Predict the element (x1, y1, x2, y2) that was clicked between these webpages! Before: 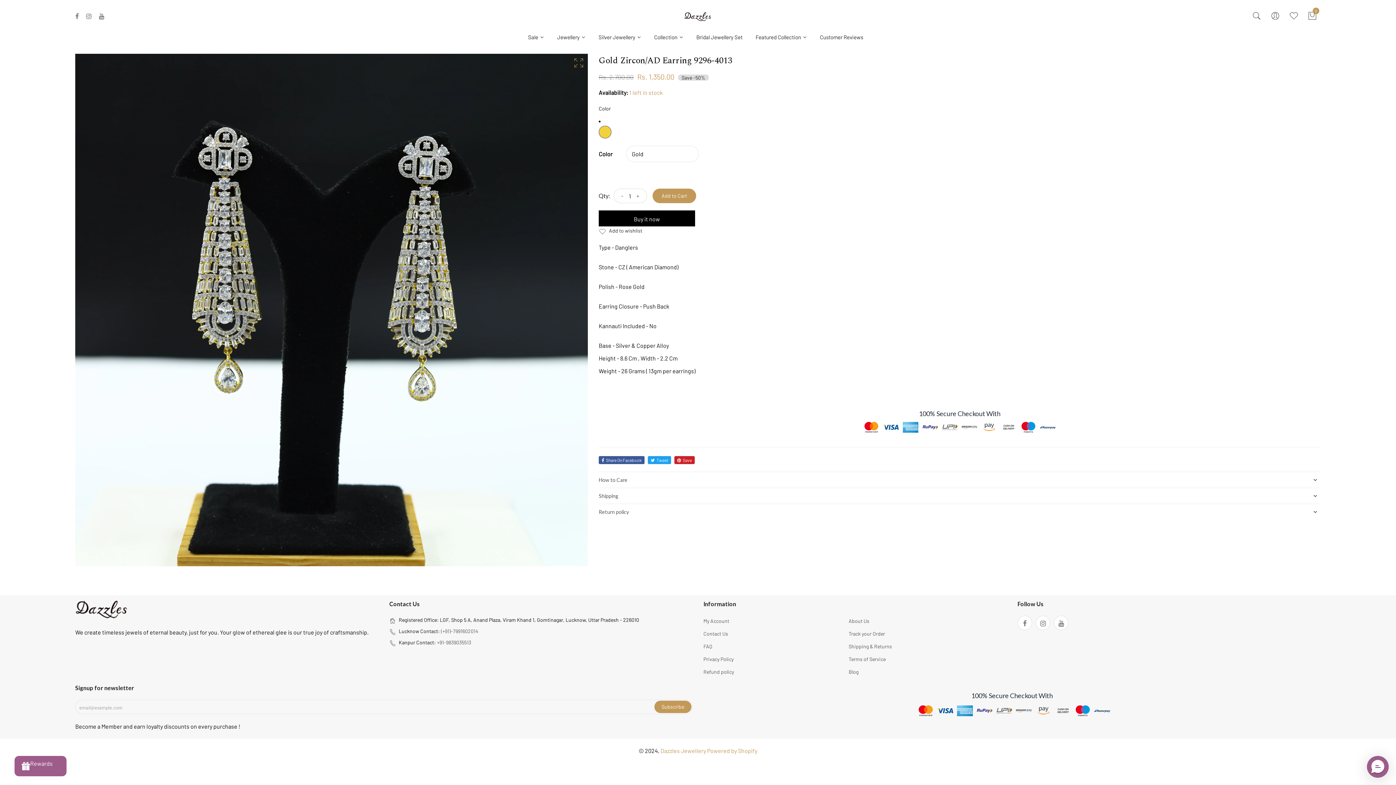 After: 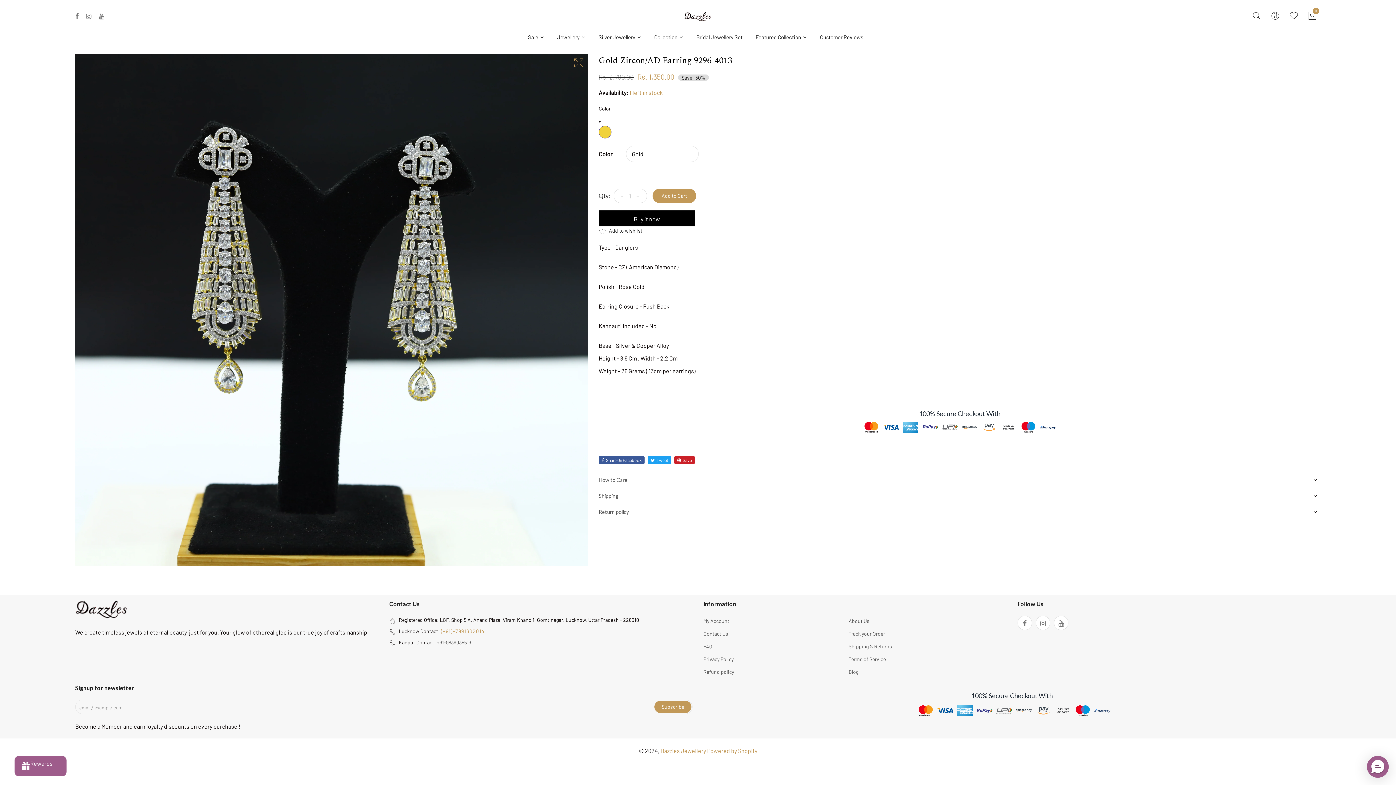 Action: bbox: (441, 628, 478, 634) label: (+91)-7991602014